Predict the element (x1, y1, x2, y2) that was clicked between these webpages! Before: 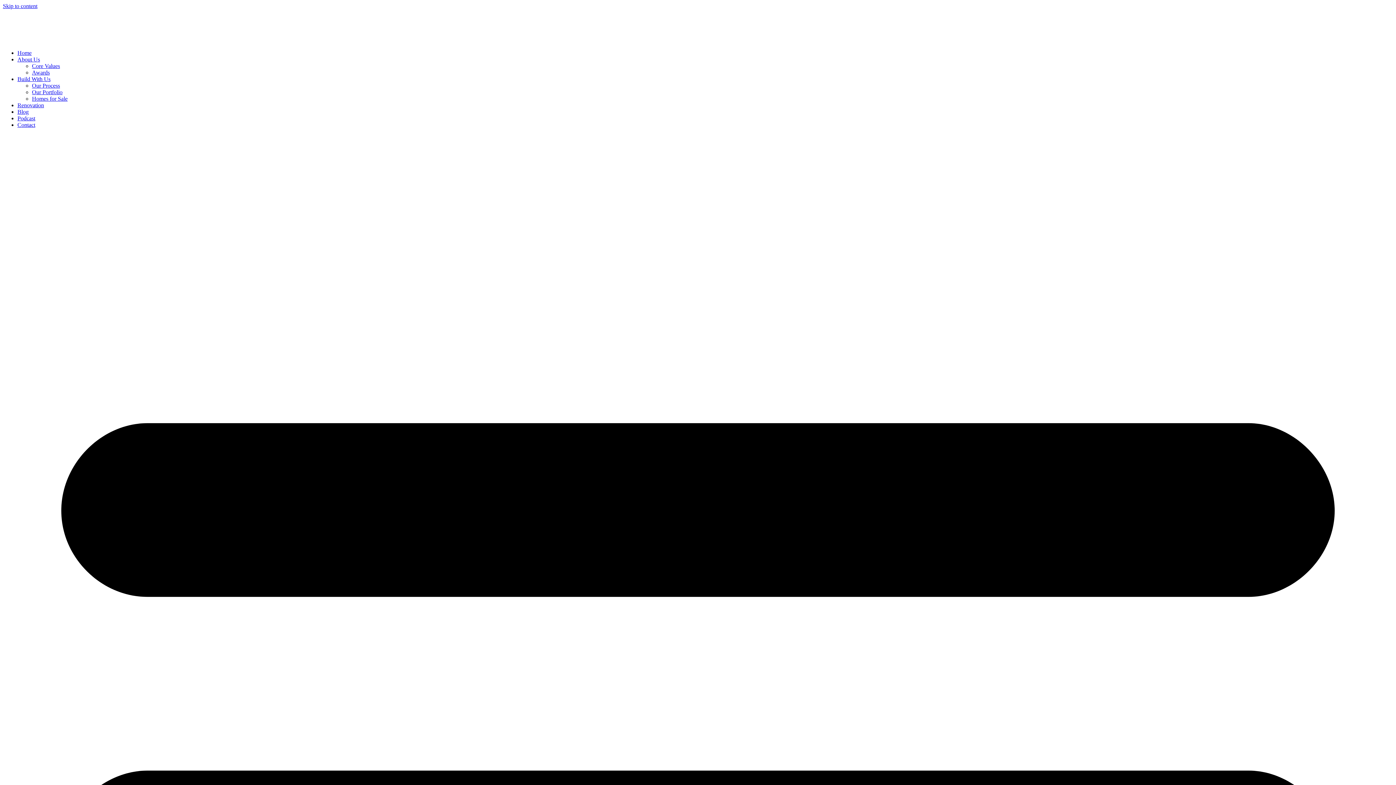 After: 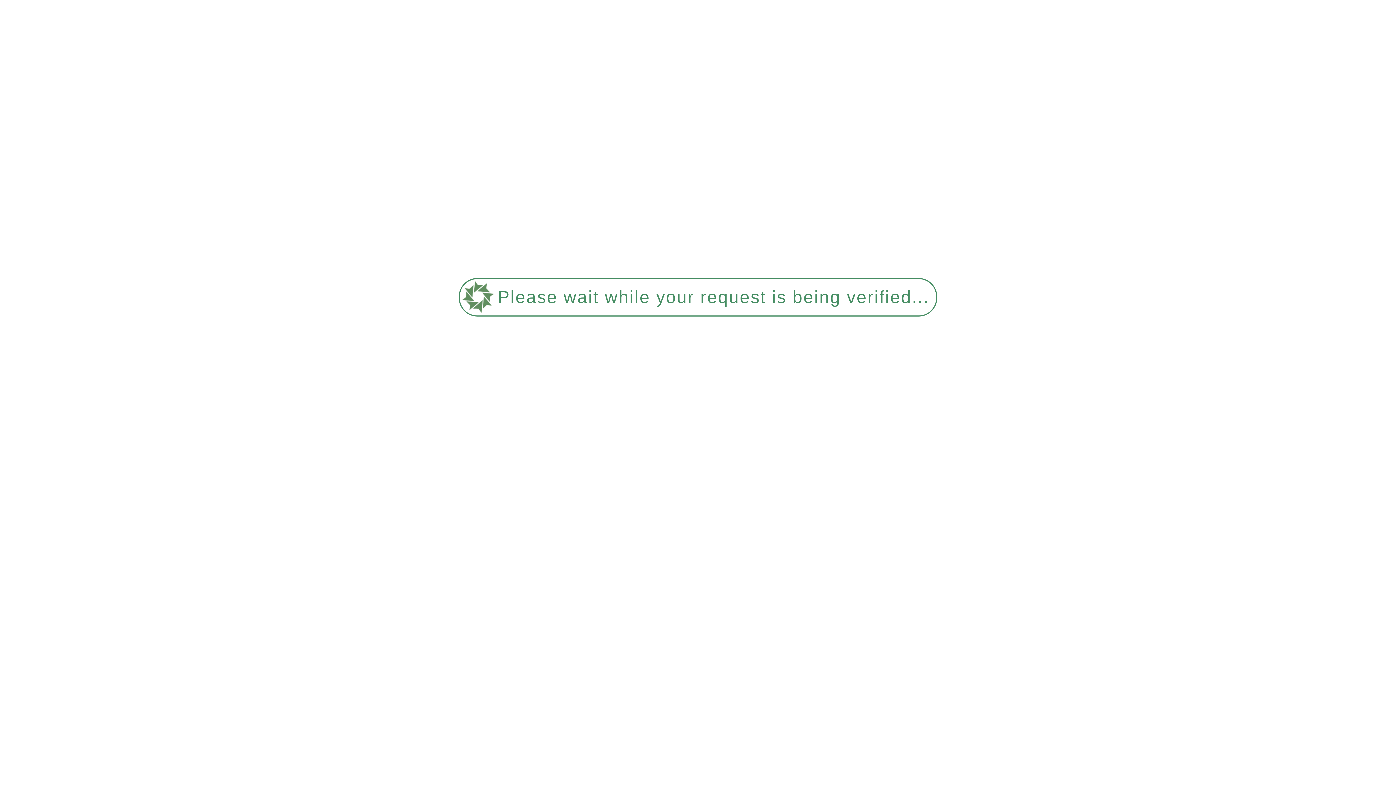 Action: bbox: (2, 37, 80, 43)